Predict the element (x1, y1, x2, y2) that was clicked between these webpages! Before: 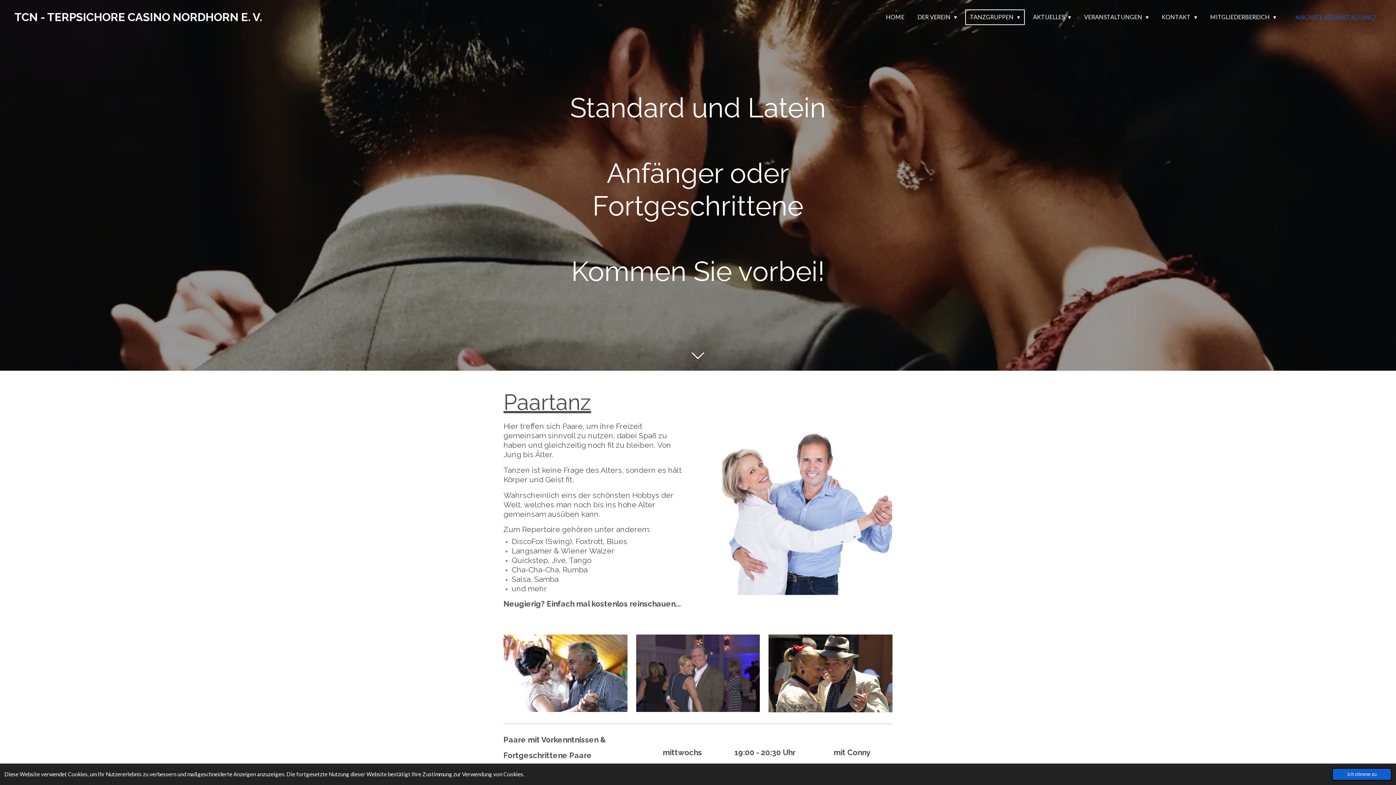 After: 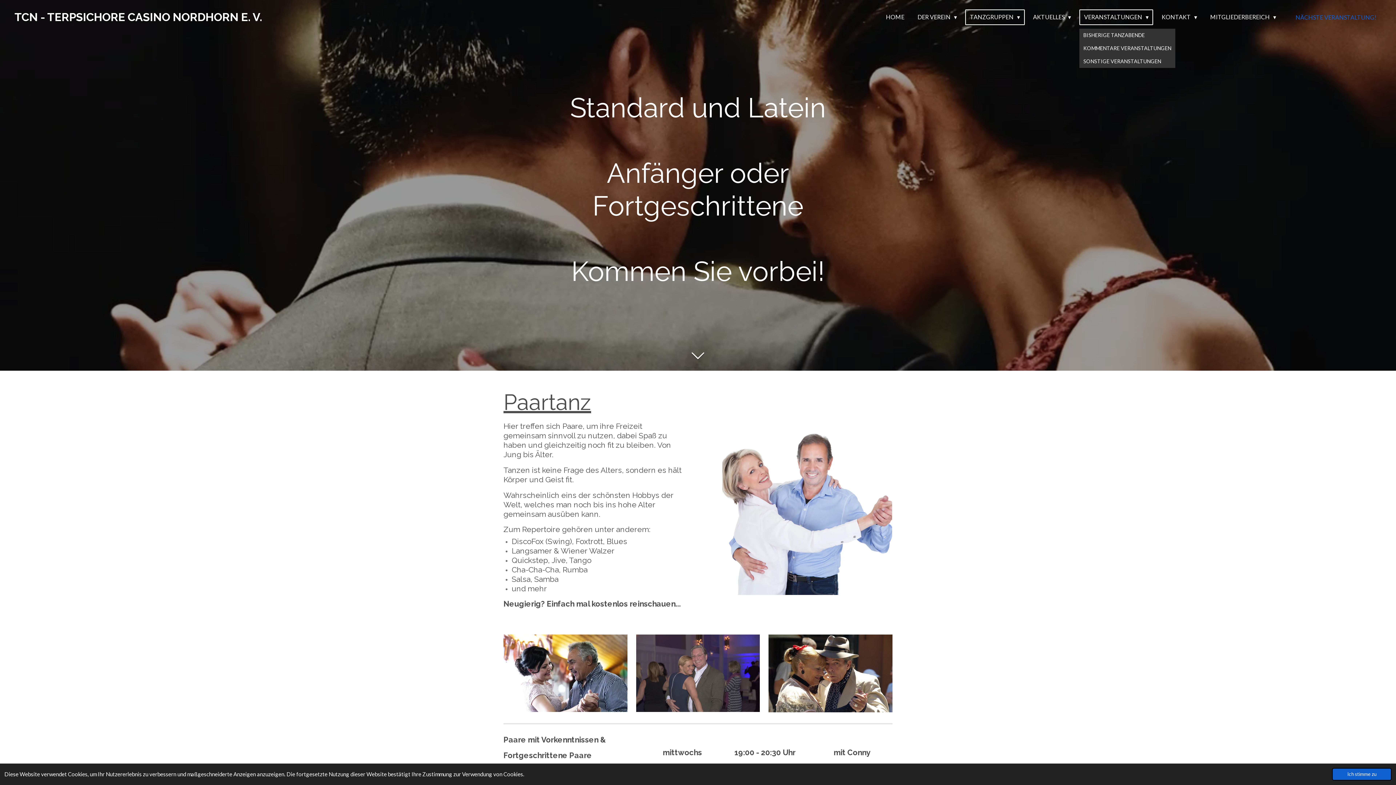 Action: bbox: (1079, 9, 1153, 25) label: VERANSTALTUNGEN 